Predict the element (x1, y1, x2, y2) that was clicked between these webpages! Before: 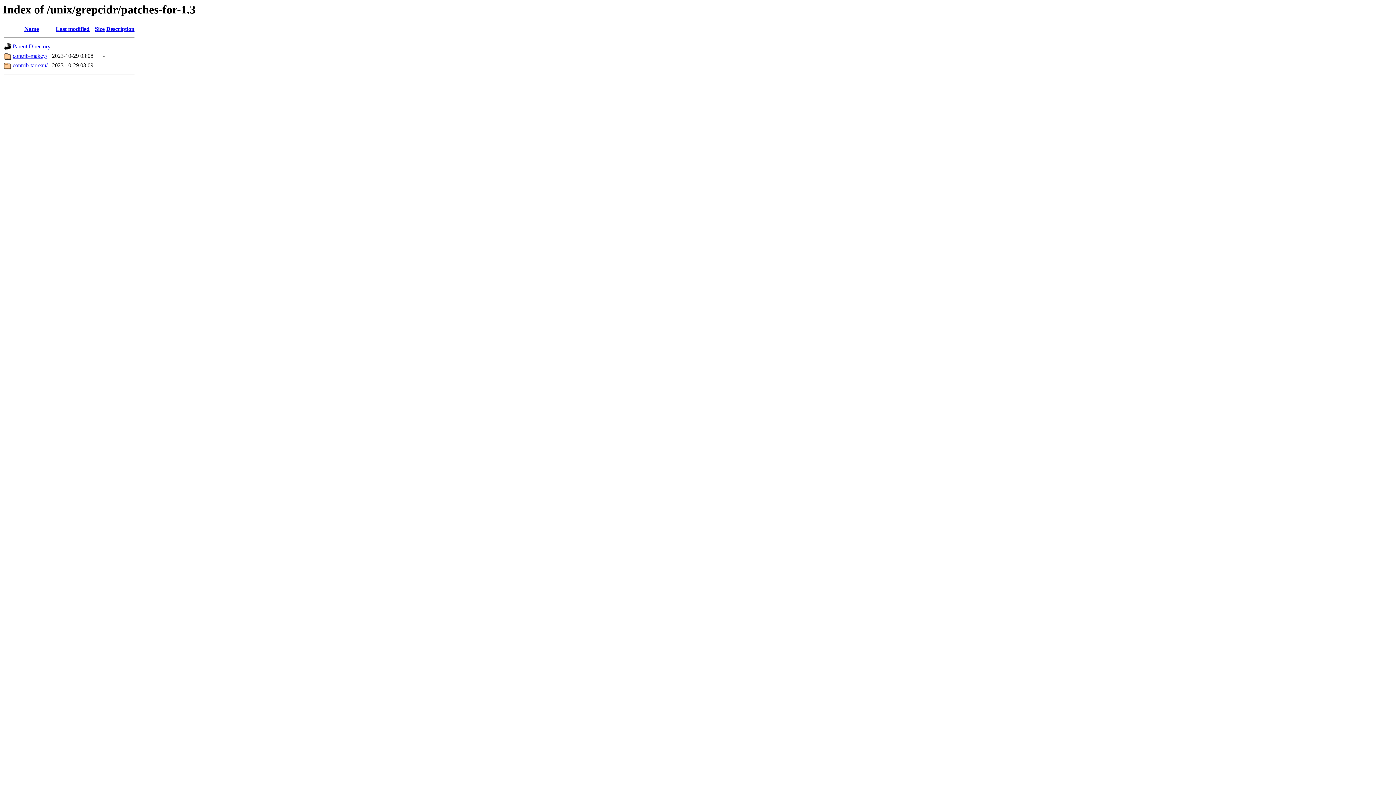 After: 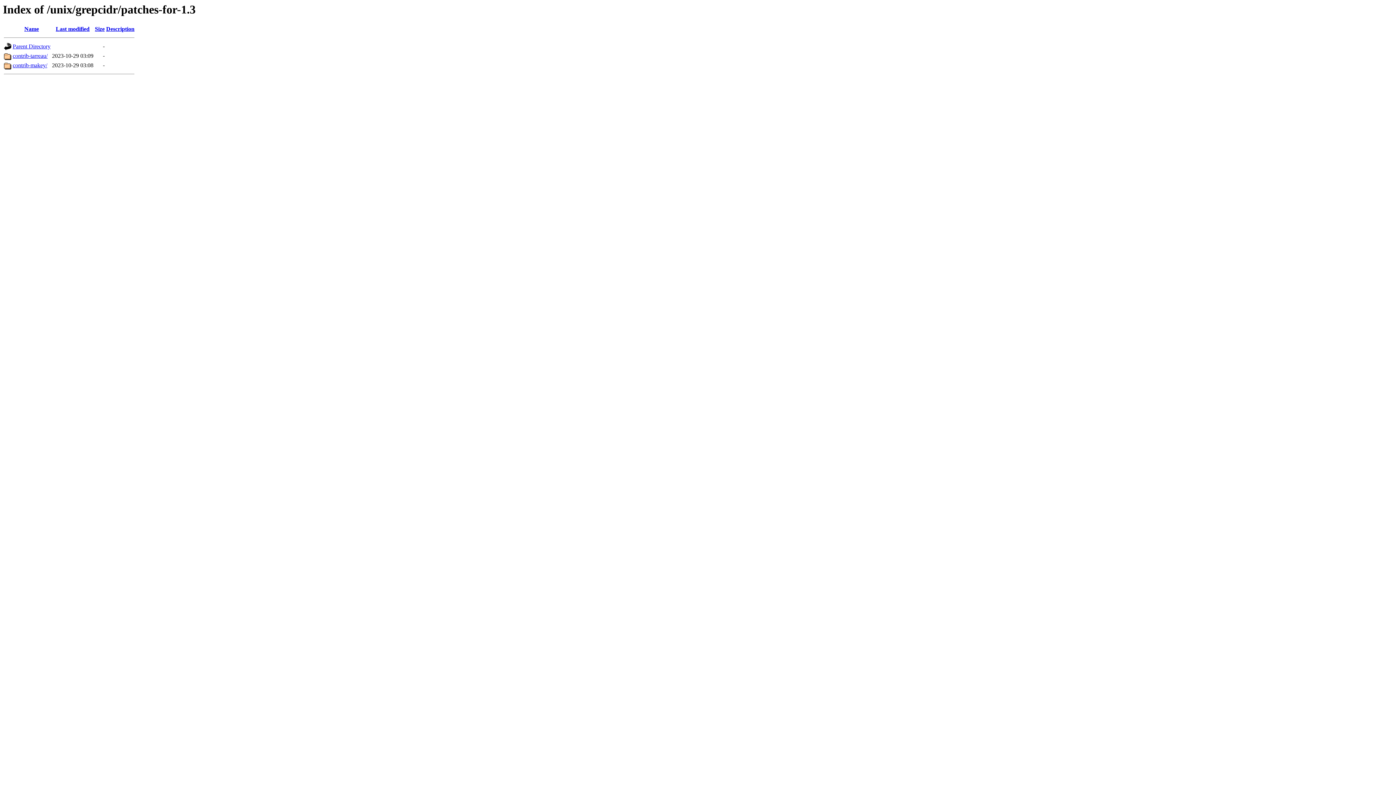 Action: bbox: (24, 25, 38, 32) label: Name